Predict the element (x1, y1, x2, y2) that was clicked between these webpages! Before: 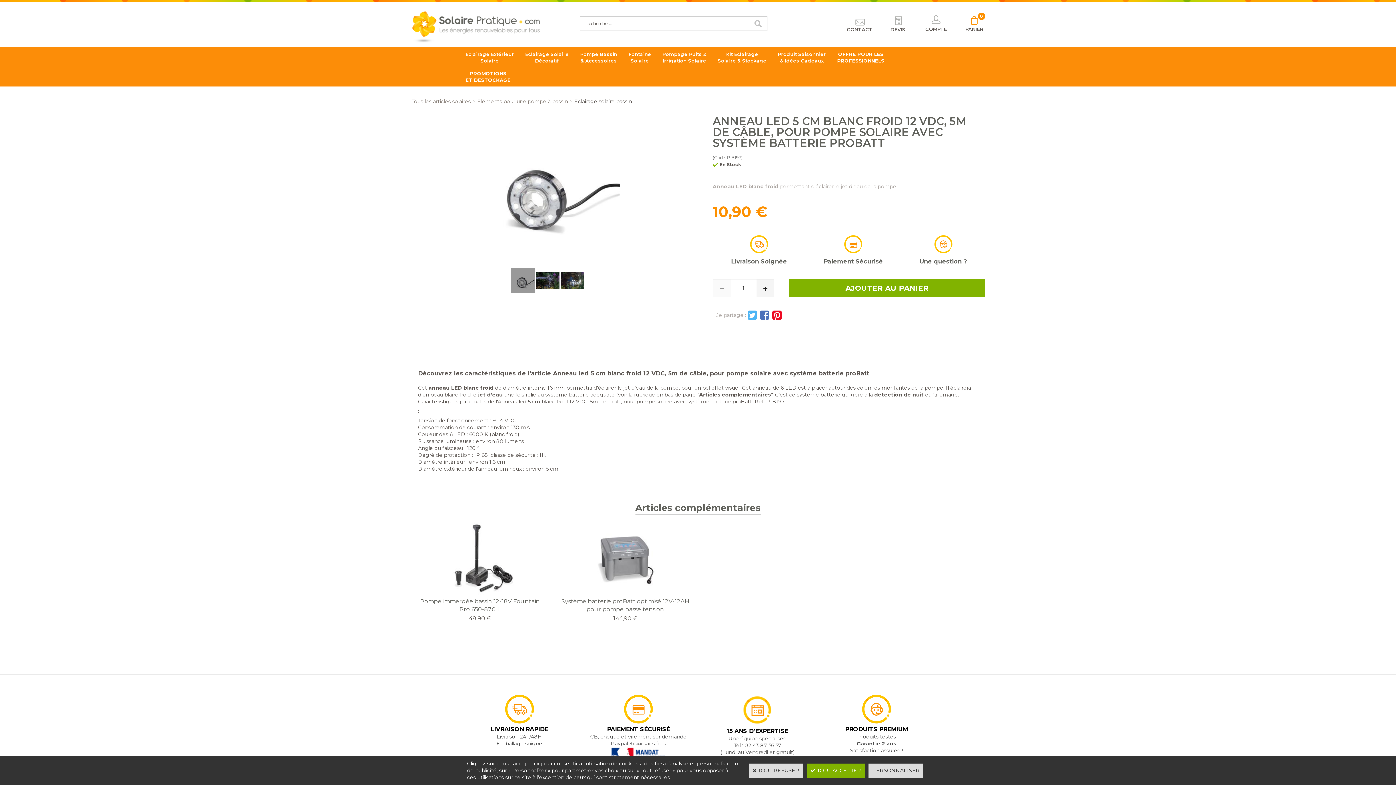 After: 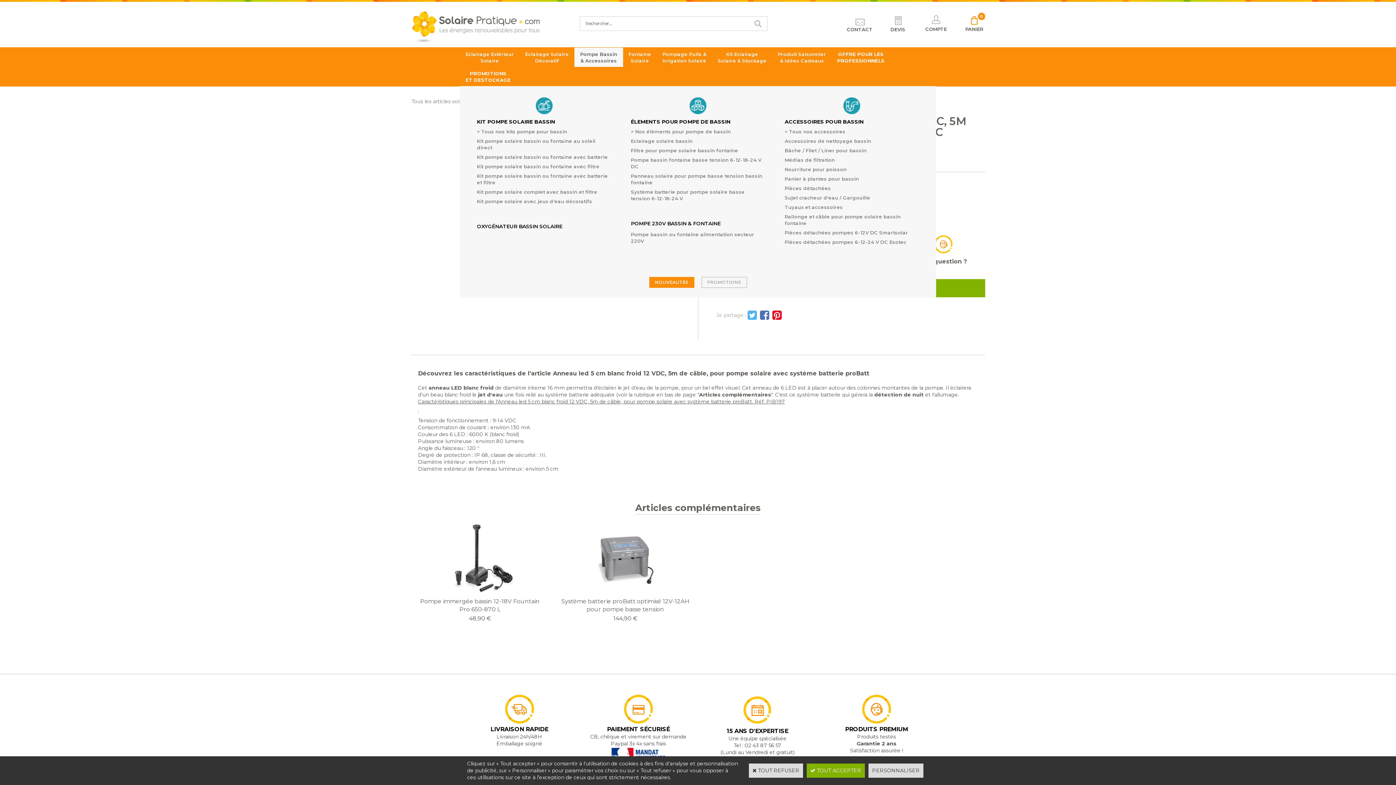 Action: label: Pompe Bassin
& Accessoires bbox: (574, 47, 623, 66)